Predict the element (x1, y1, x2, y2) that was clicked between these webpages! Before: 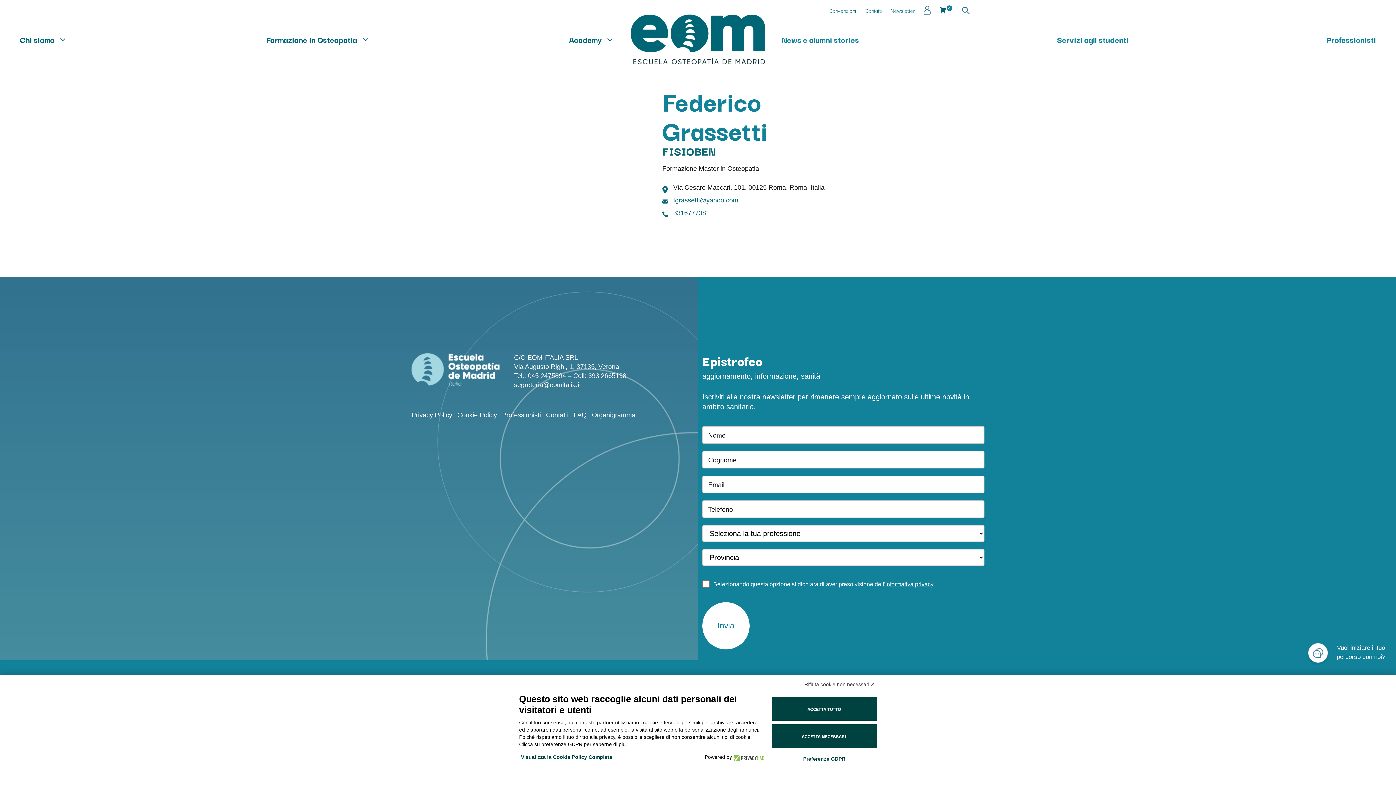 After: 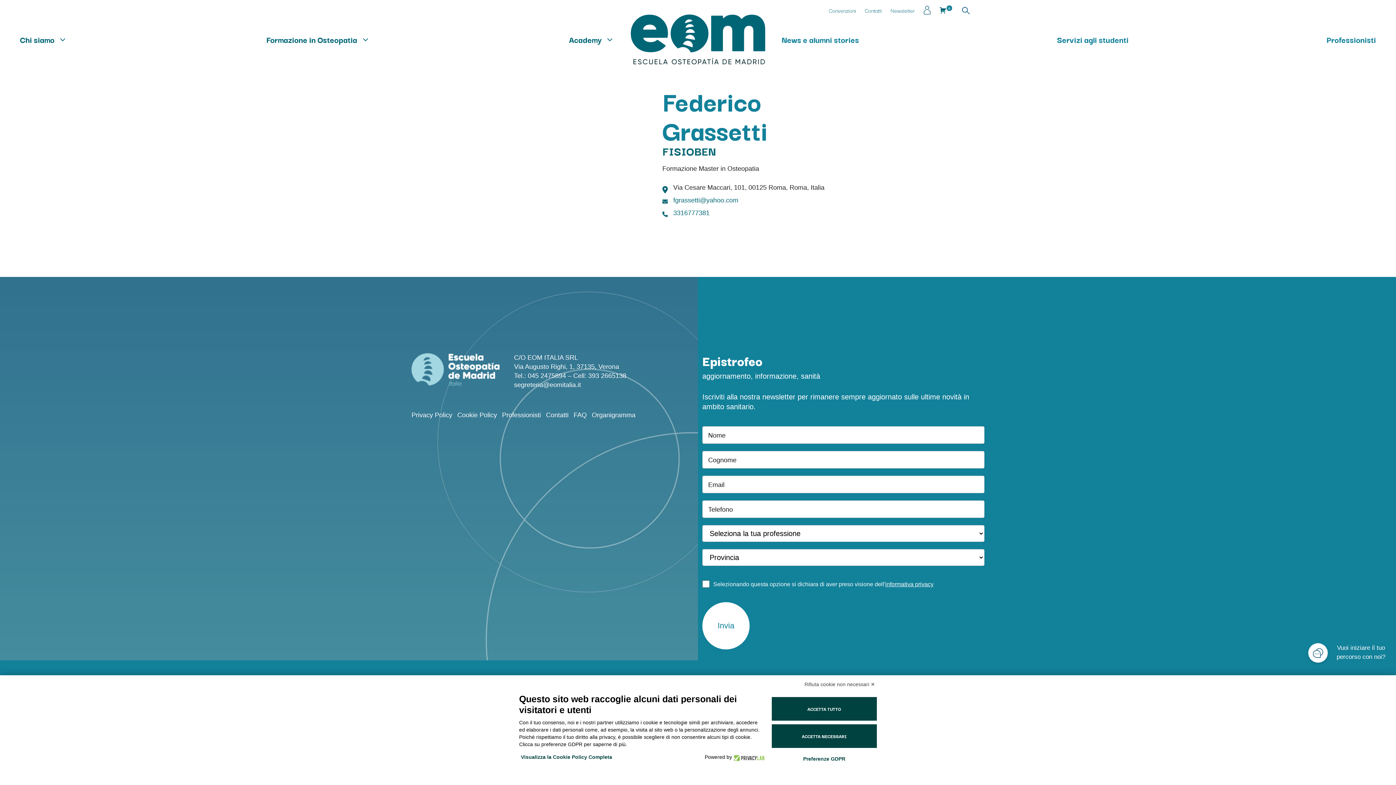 Action: label: segreteria@eomitalia.it bbox: (514, 381, 581, 388)